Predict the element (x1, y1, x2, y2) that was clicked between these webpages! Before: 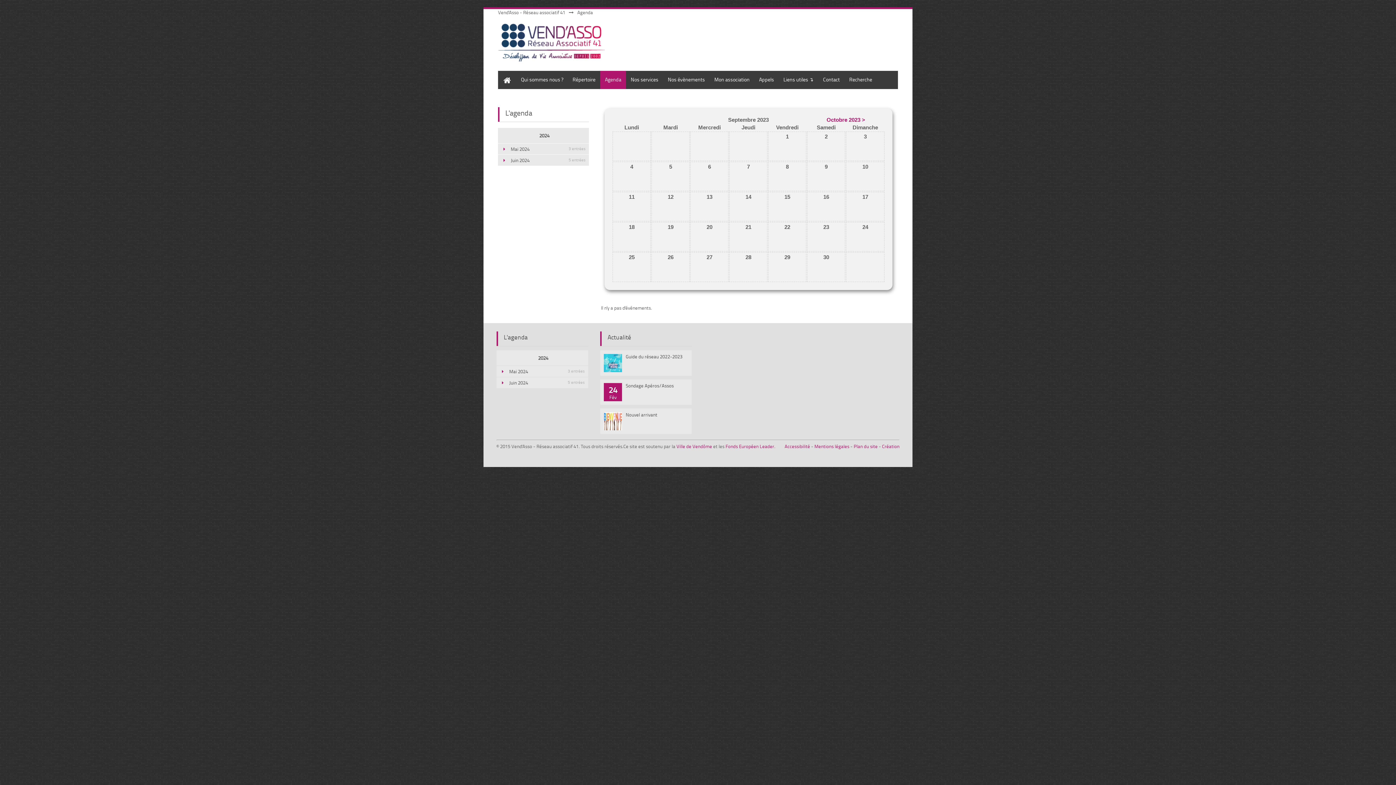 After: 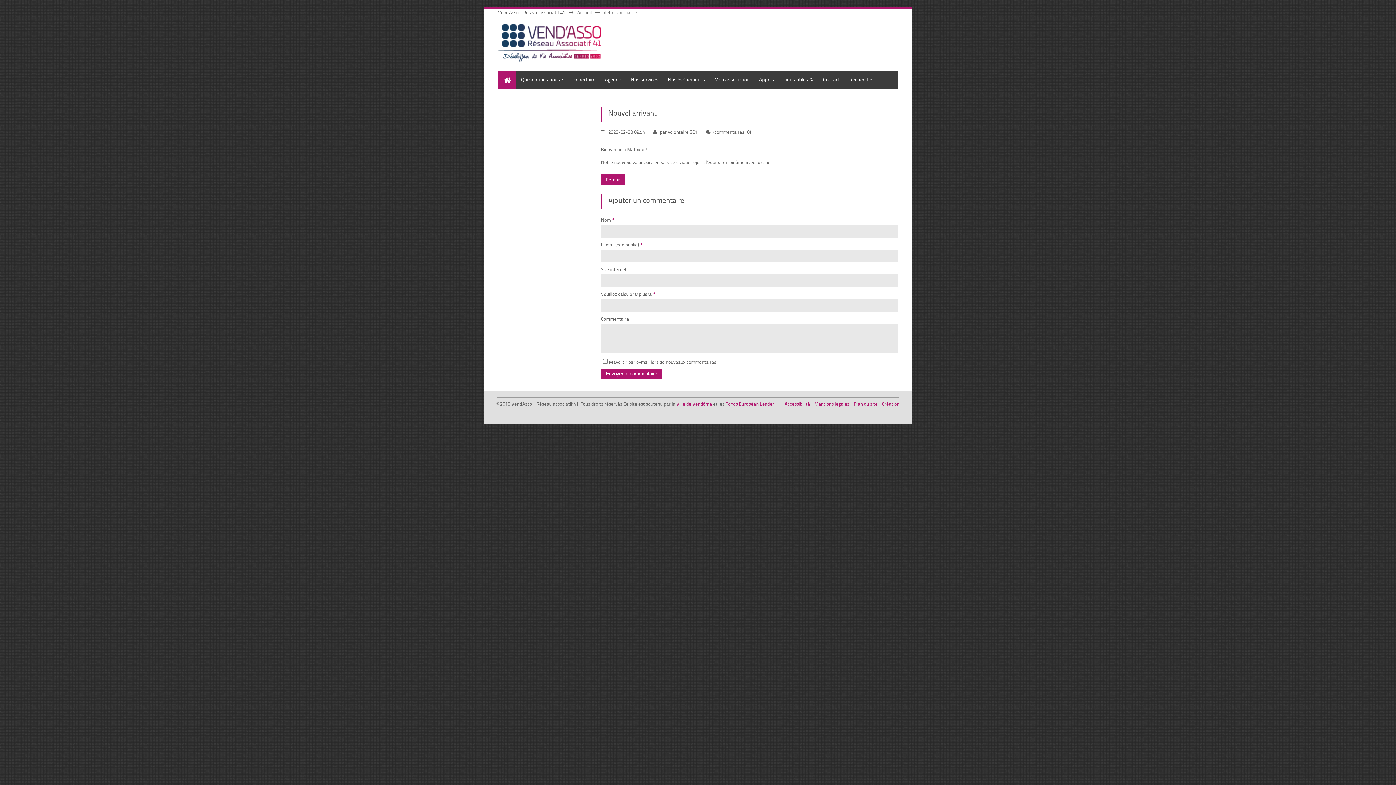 Action: bbox: (604, 411, 688, 432) label: Nouvel arrivant